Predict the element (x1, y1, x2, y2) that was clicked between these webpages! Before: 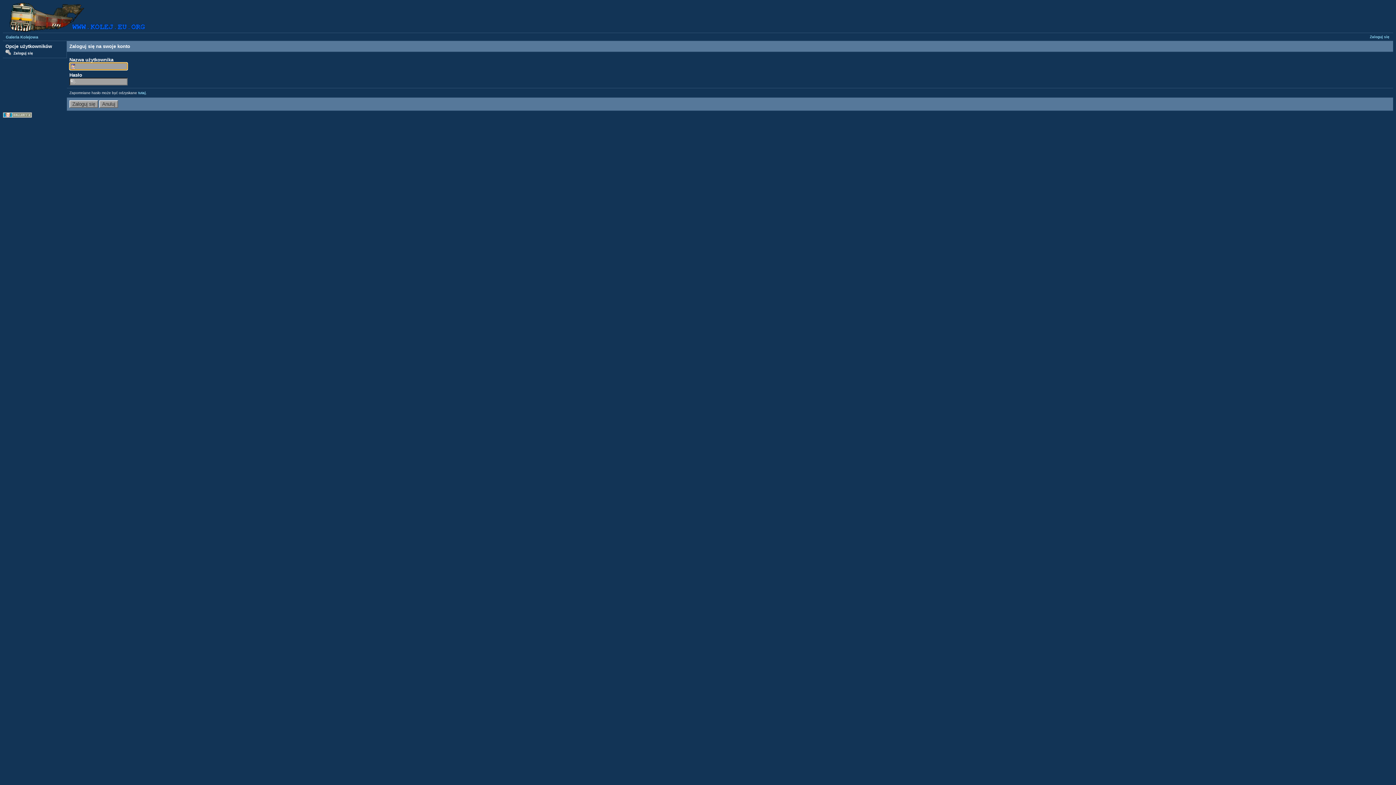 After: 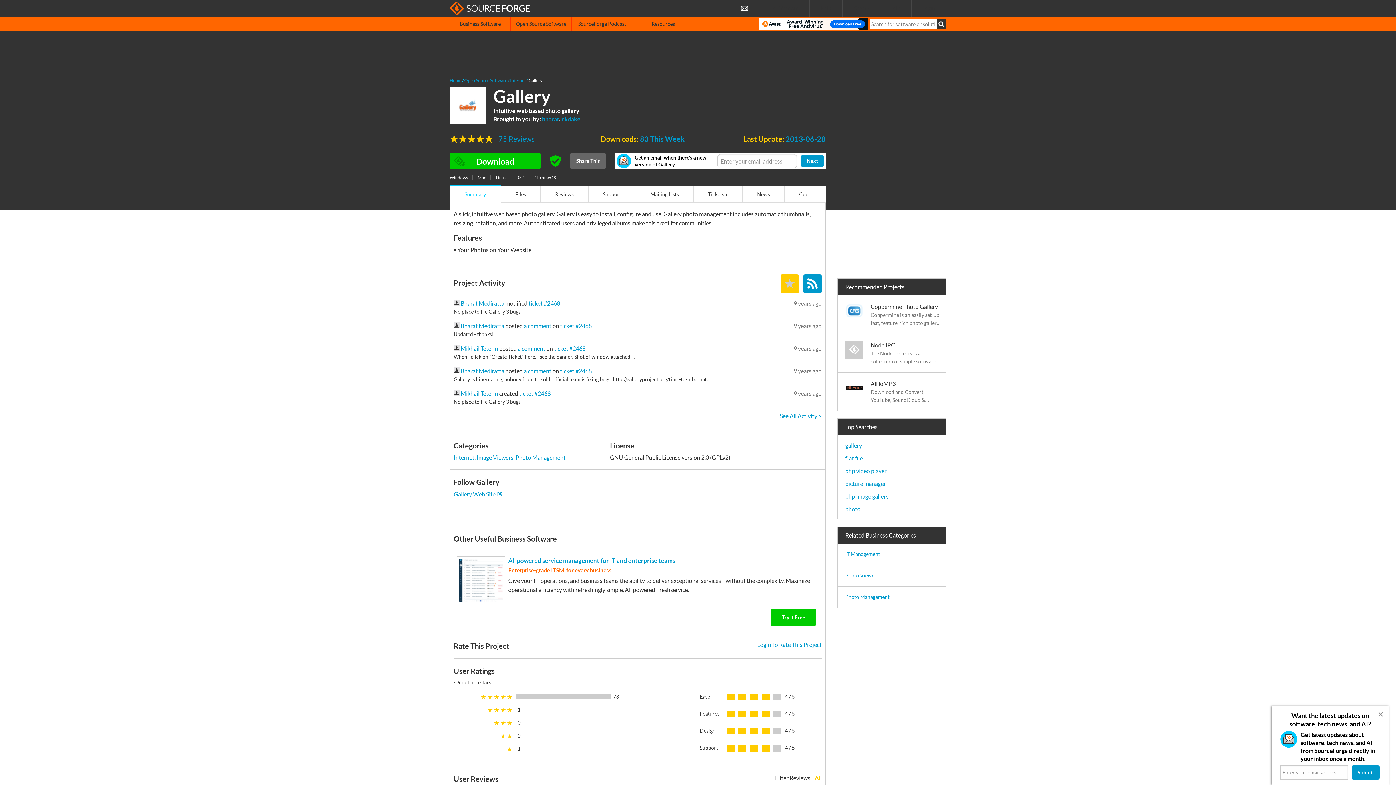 Action: bbox: (2, 114, 32, 118)